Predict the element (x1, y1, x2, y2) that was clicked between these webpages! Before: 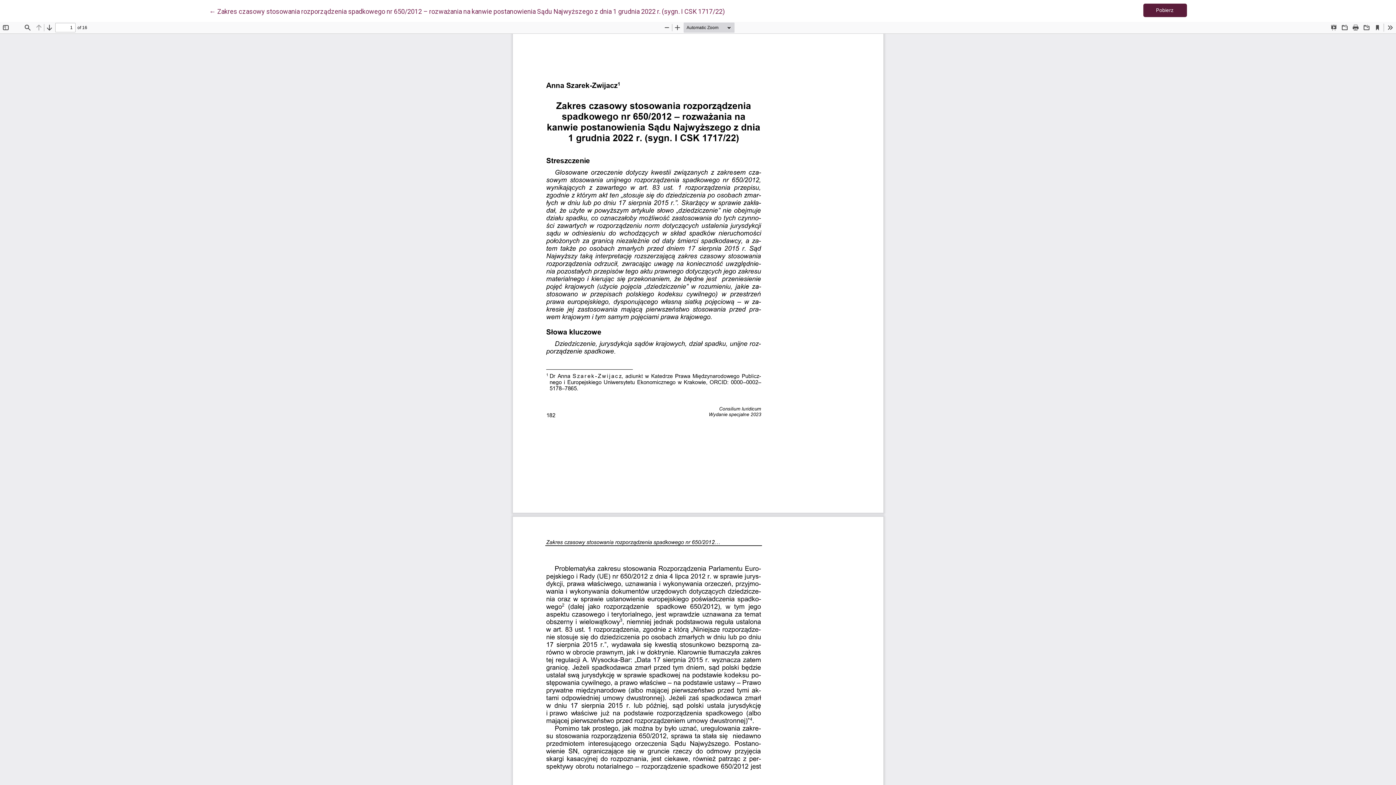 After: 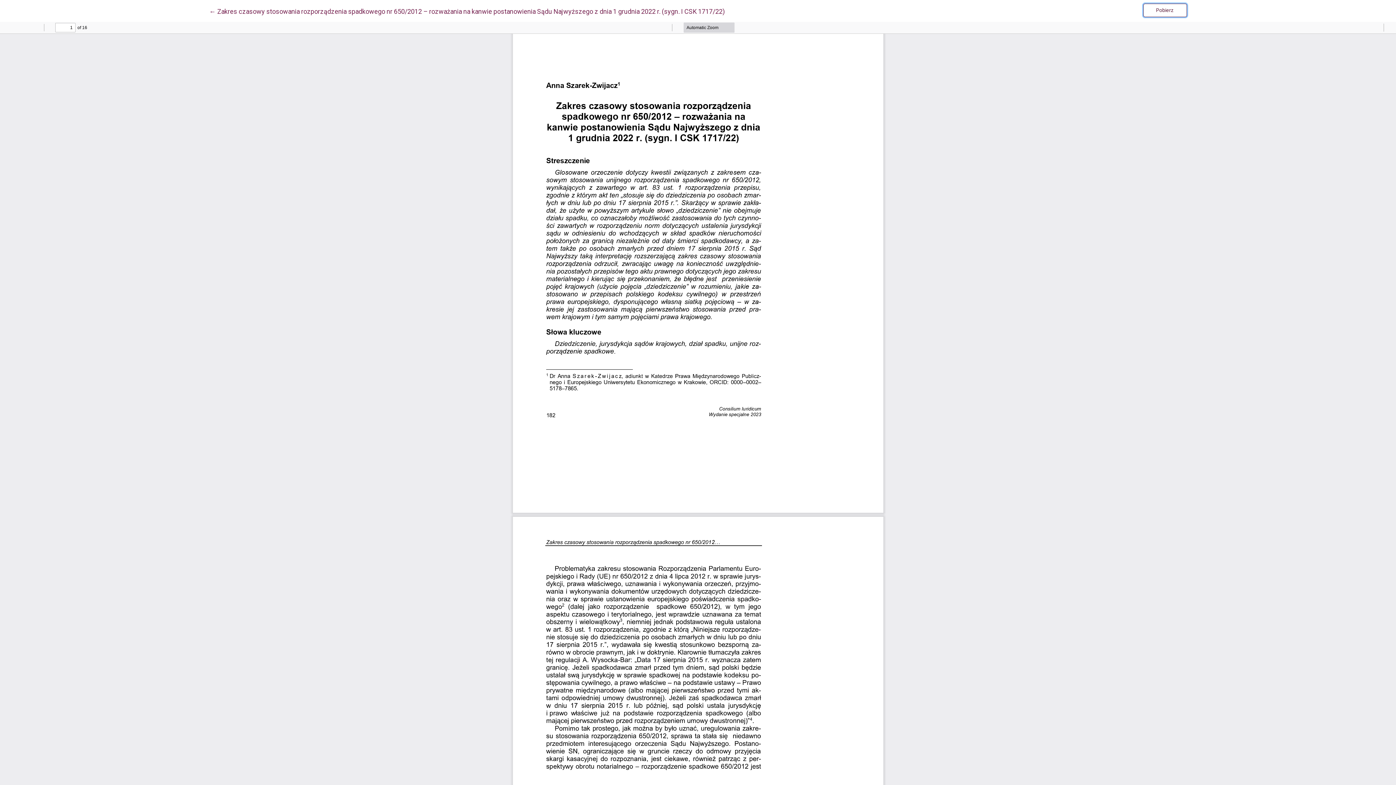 Action: bbox: (1143, 3, 1187, 17) label: Pobierz
Pobierz PDF